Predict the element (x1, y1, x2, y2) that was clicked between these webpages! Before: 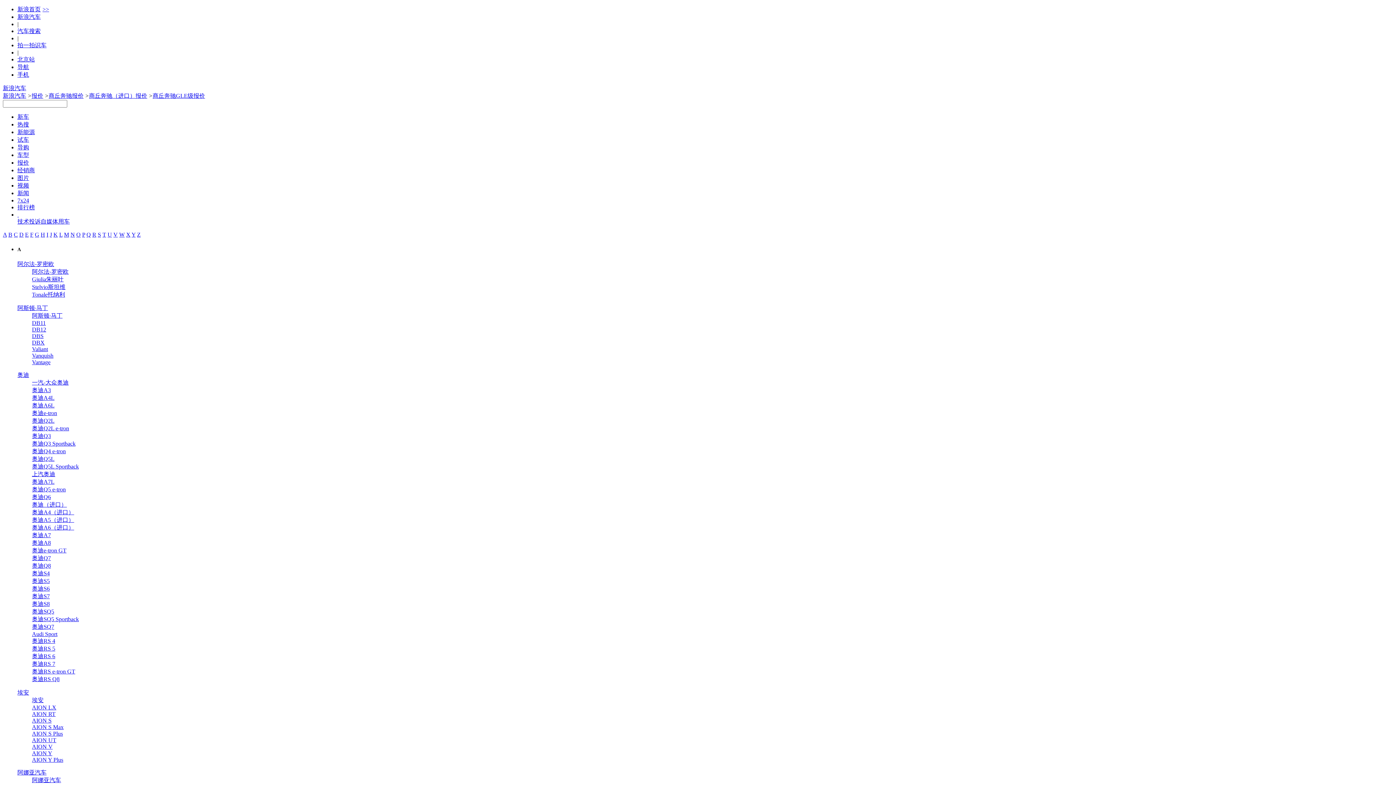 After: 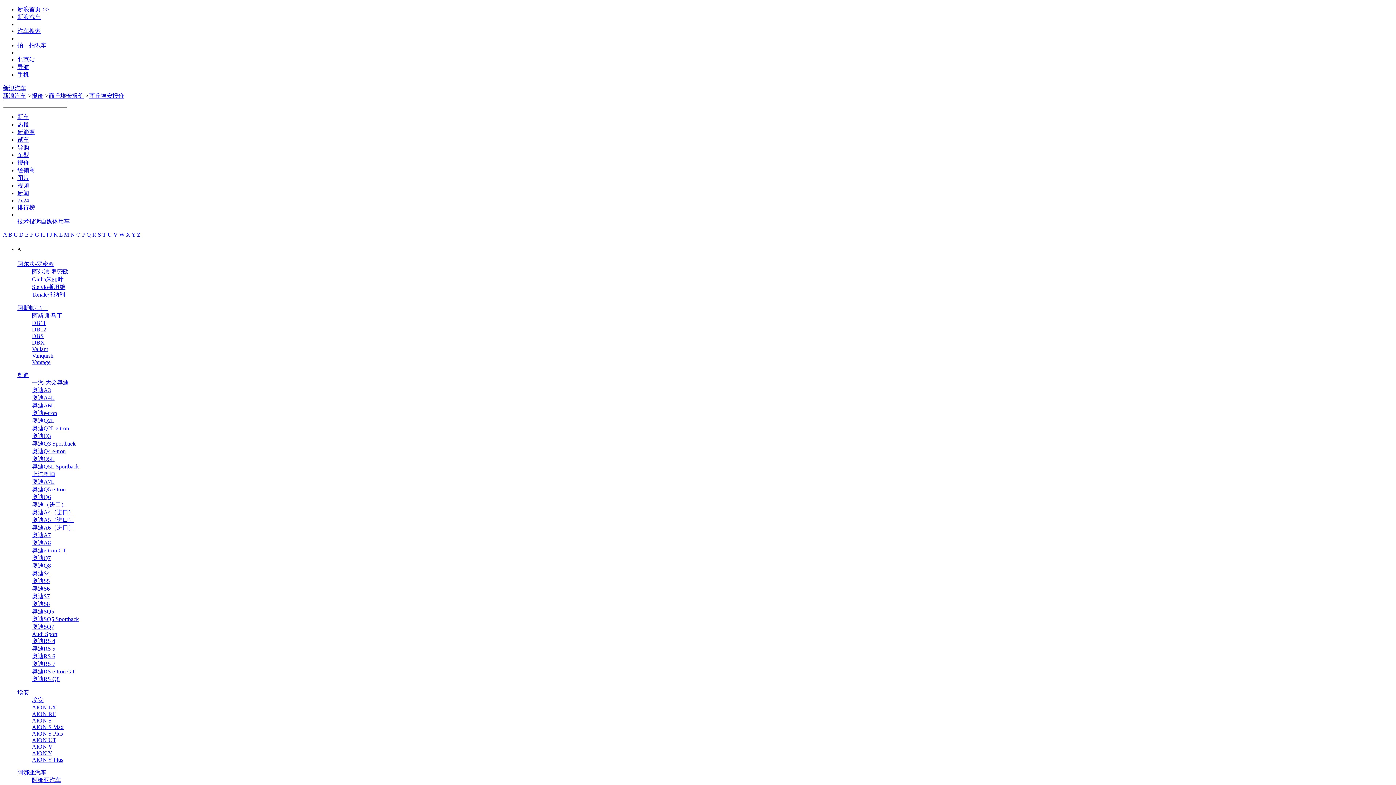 Action: label: 埃安 bbox: (32, 697, 43, 703)